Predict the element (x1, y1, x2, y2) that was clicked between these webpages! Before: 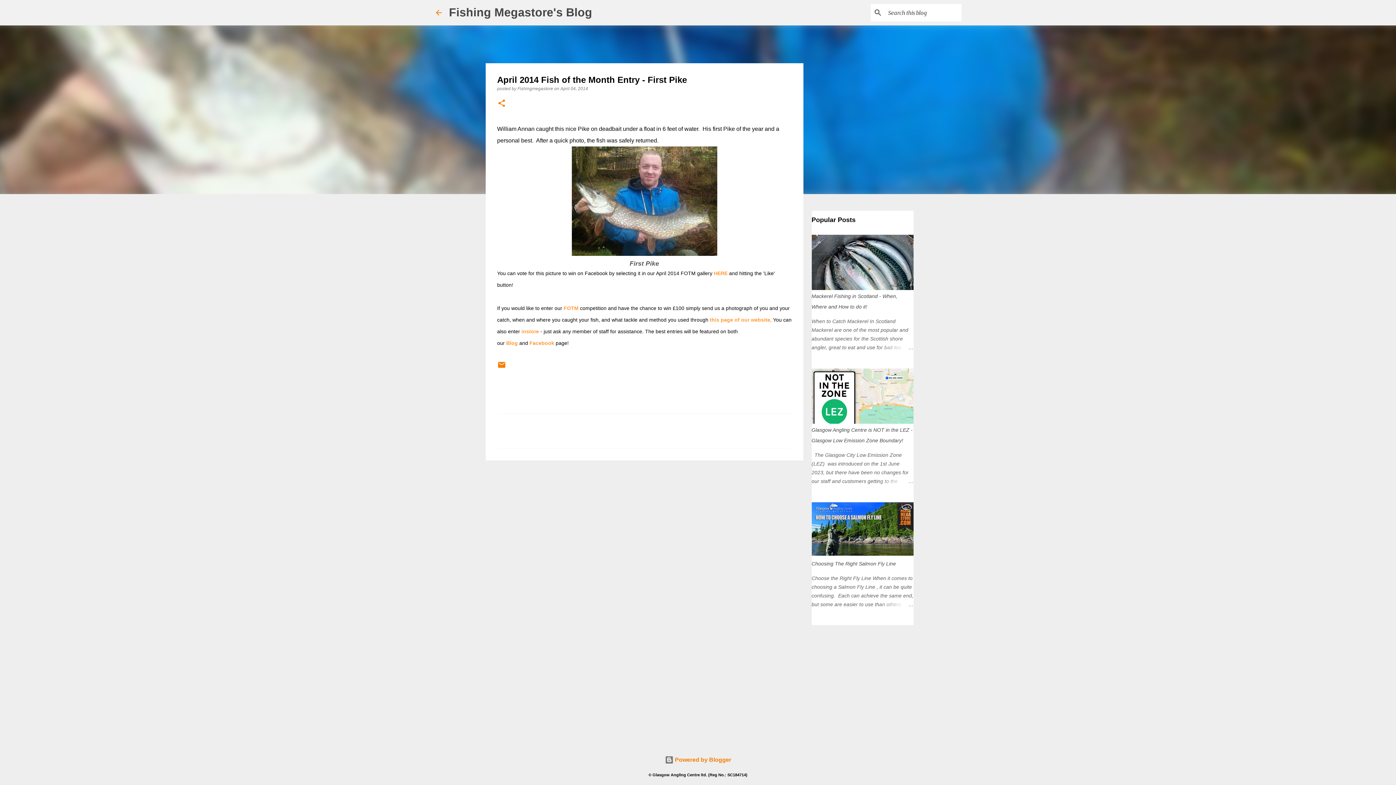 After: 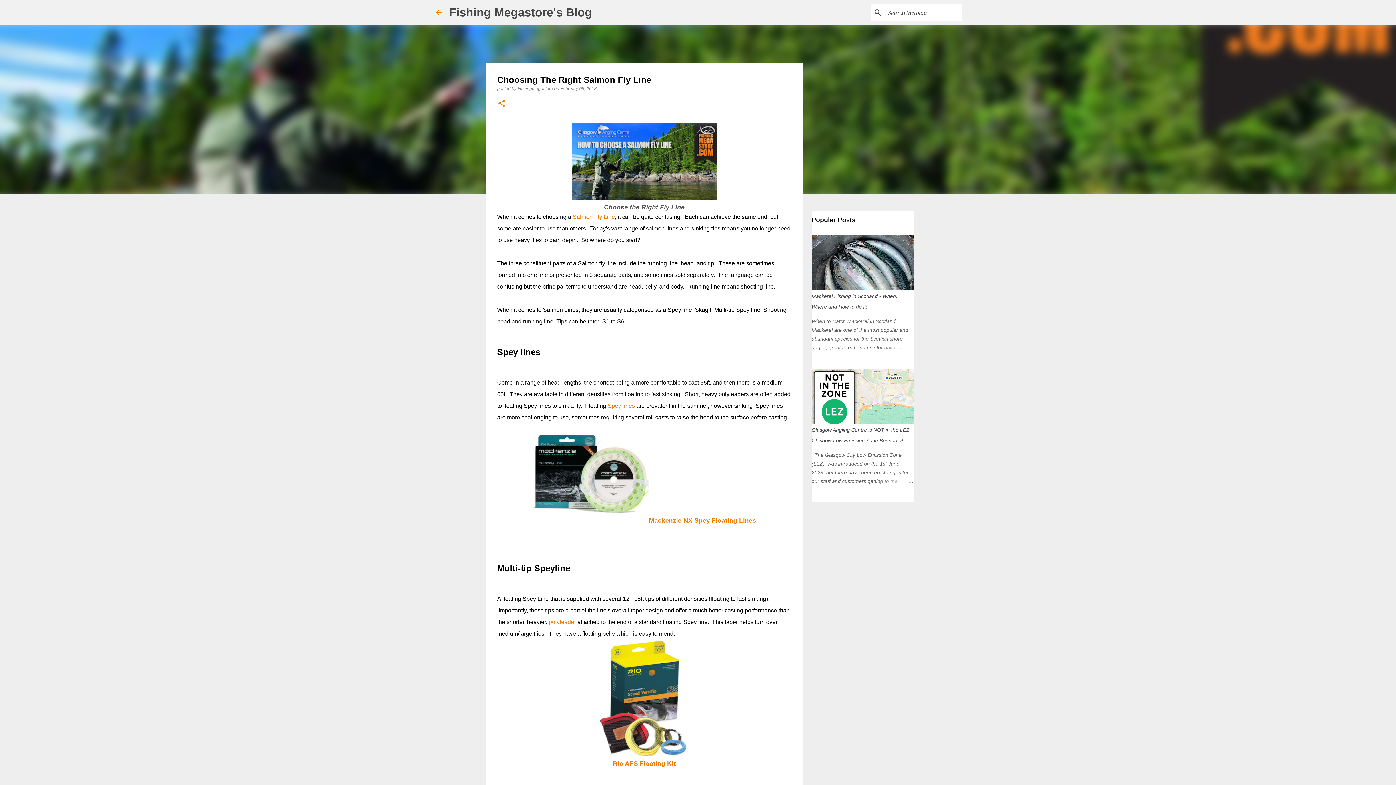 Action: label: Choosing The Right Salmon Fly Line bbox: (811, 561, 896, 566)